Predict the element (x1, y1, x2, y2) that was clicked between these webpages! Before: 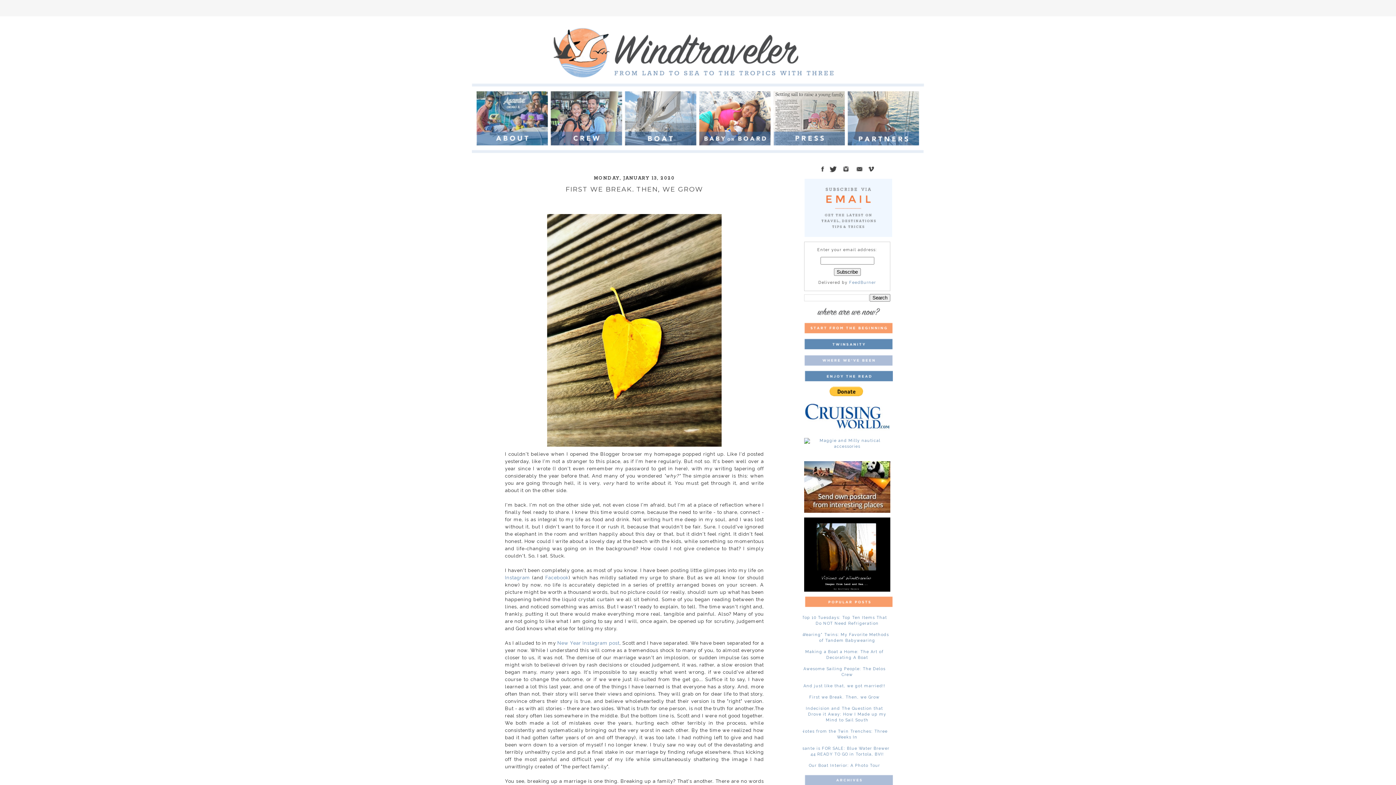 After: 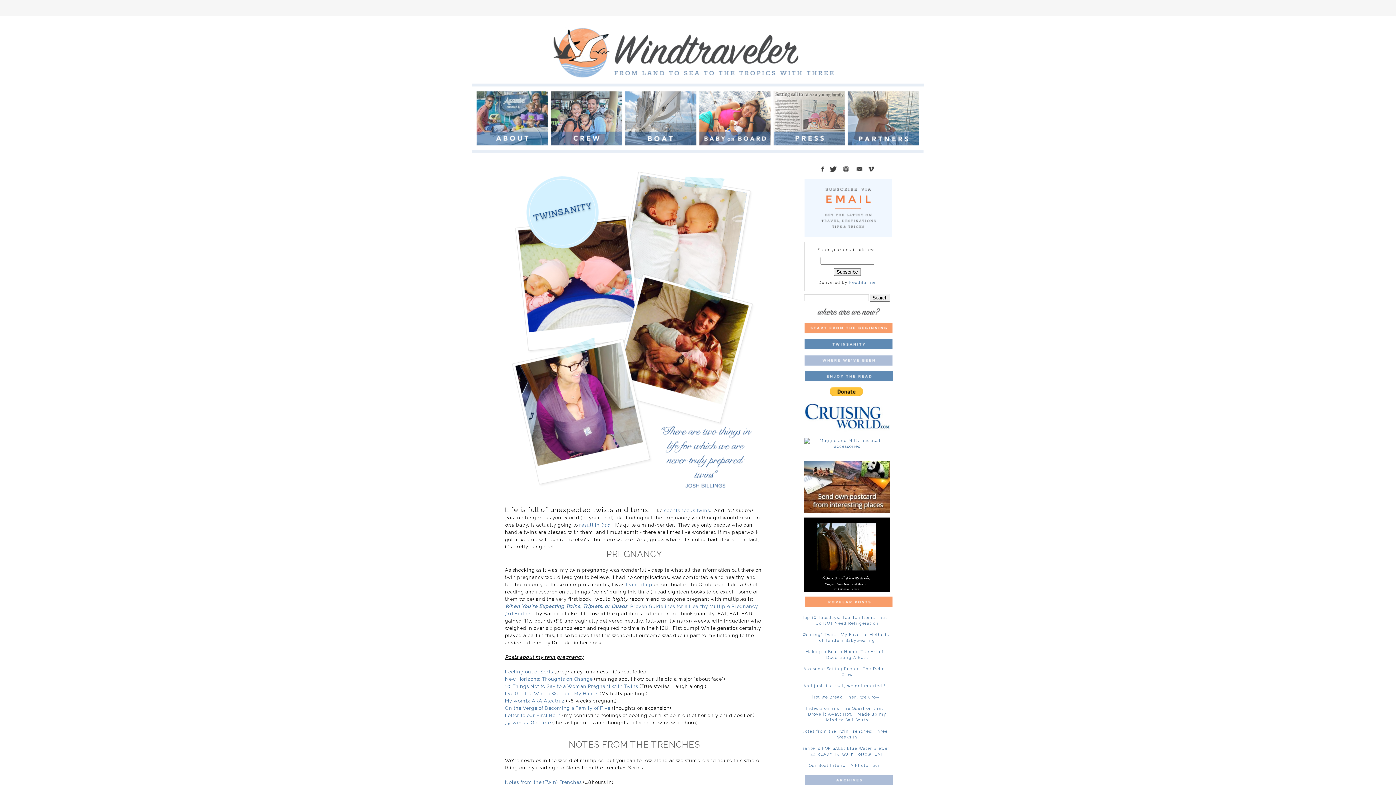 Action: bbox: (804, 346, 893, 351)